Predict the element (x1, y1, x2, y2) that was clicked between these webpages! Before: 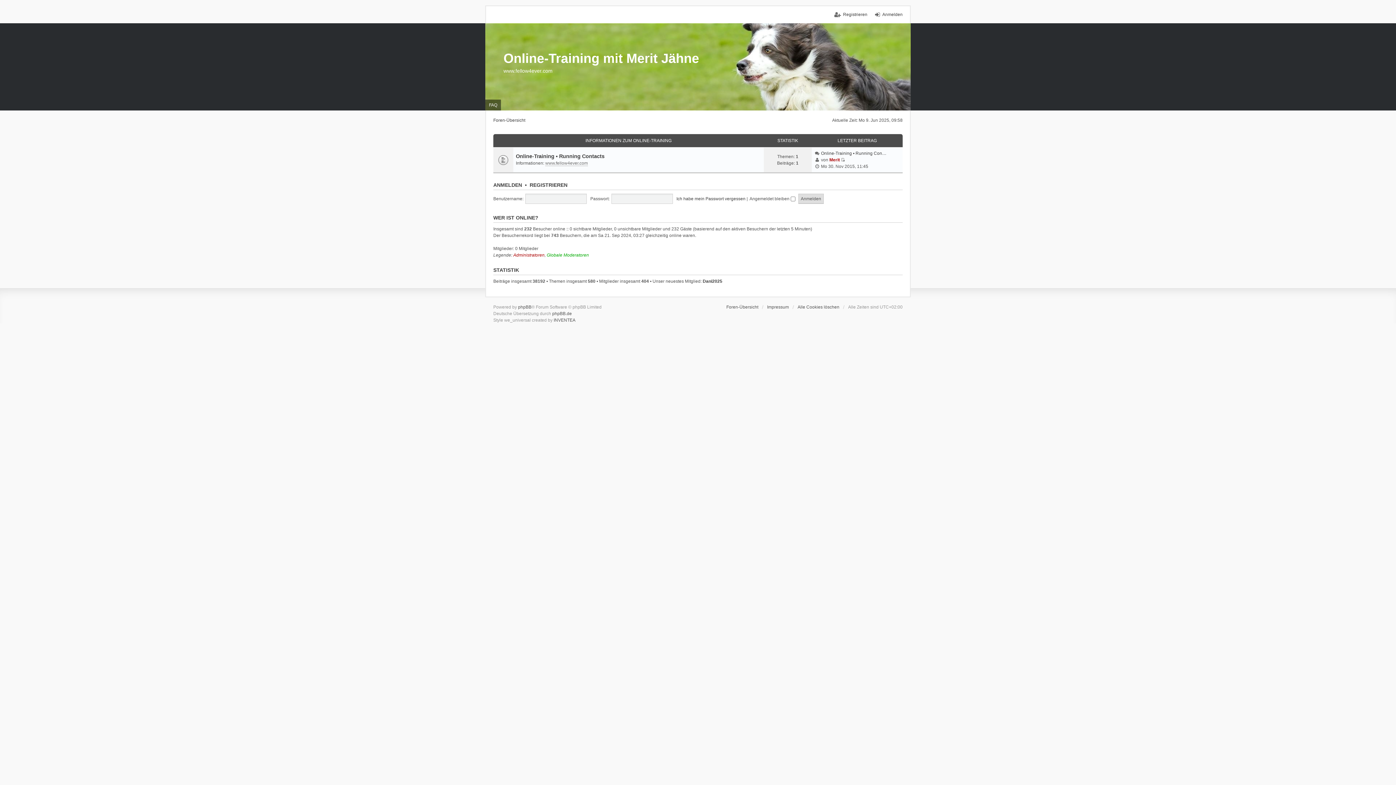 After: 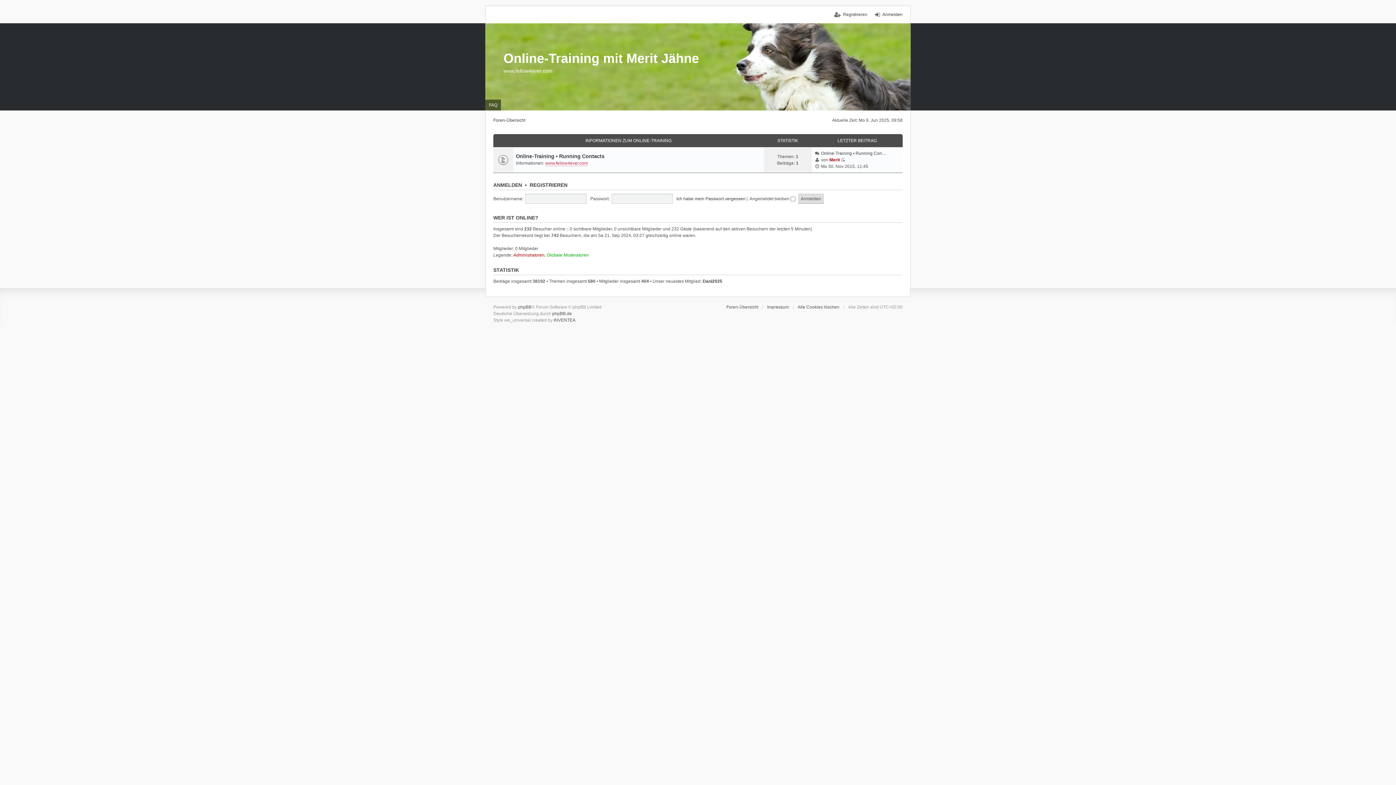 Action: bbox: (545, 160, 588, 166) label: www.fellow4ever.com